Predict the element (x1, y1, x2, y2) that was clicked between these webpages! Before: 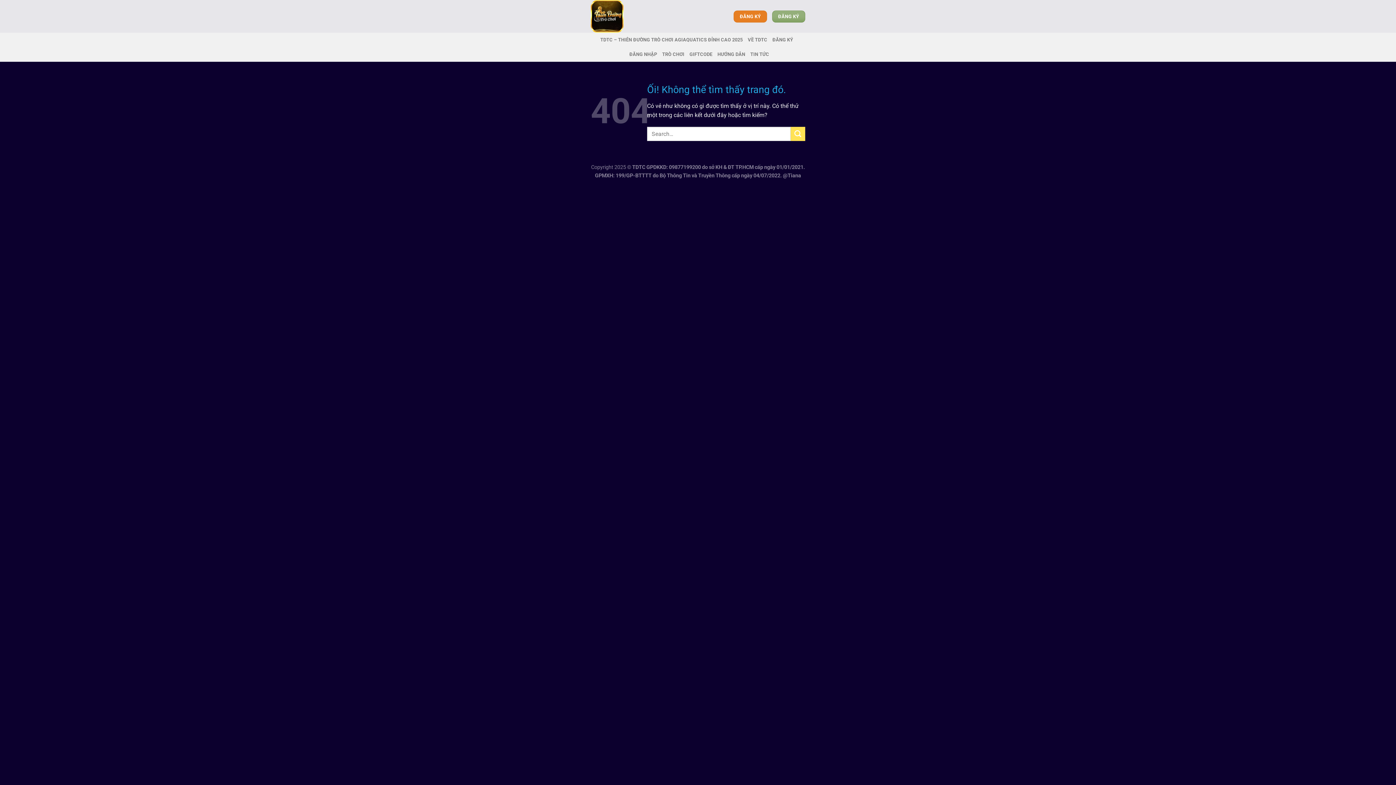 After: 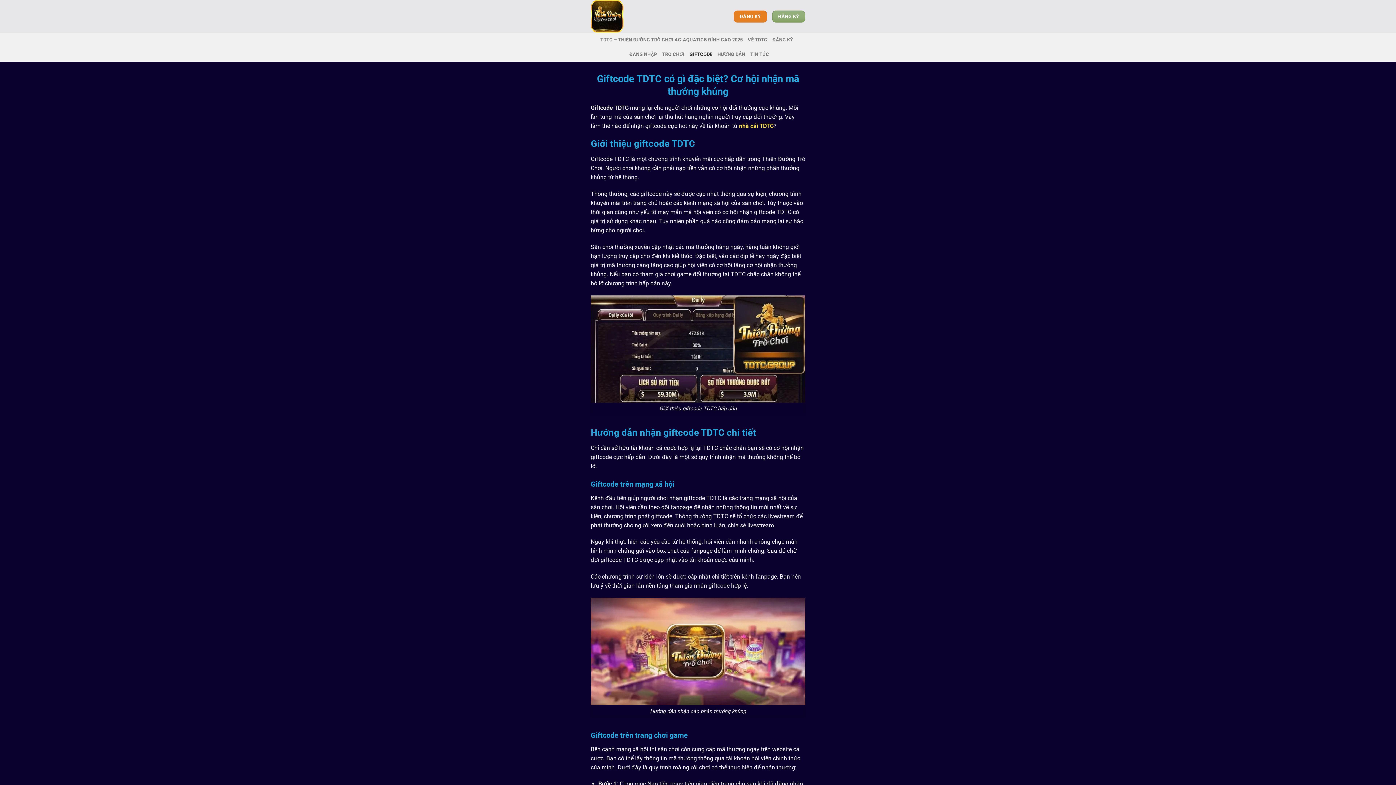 Action: label: GIFTCODE bbox: (689, 47, 712, 61)